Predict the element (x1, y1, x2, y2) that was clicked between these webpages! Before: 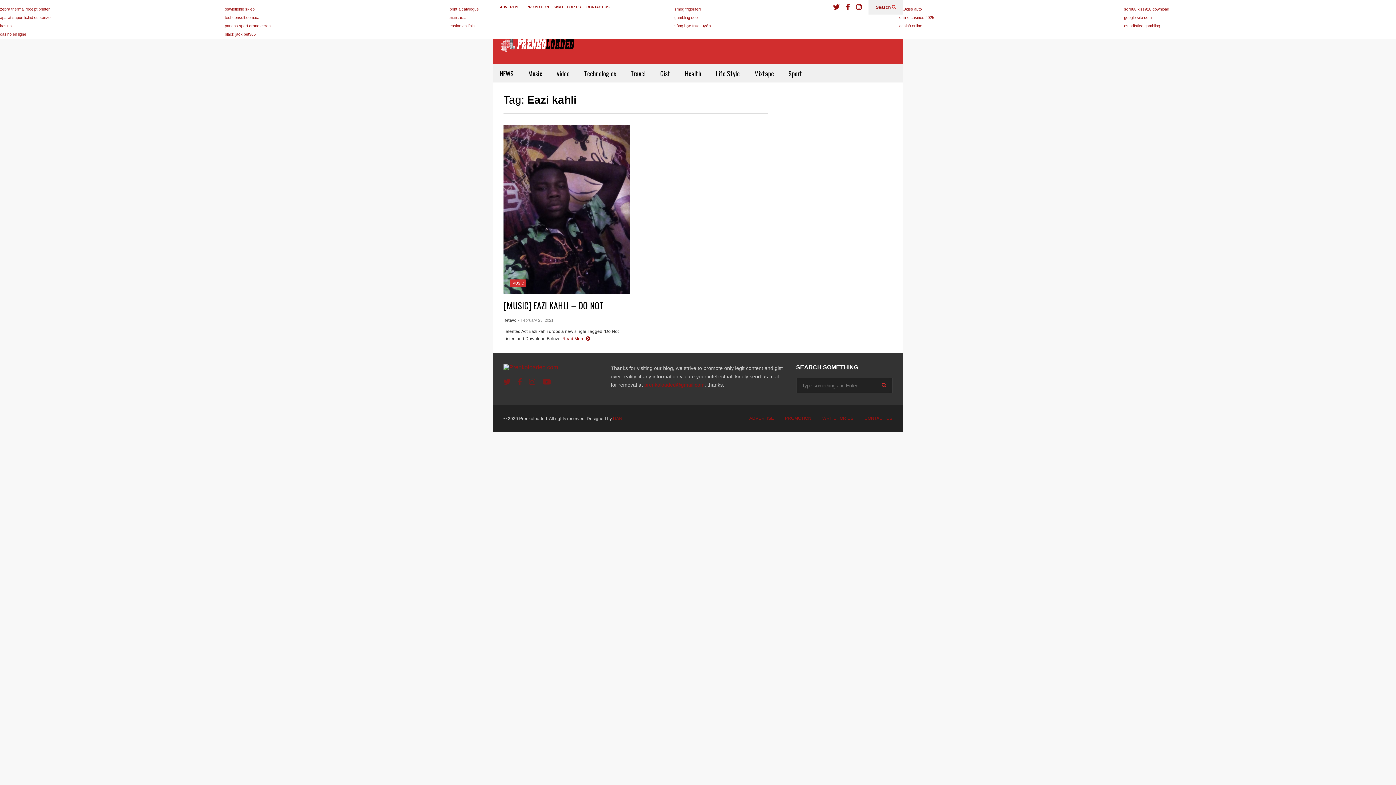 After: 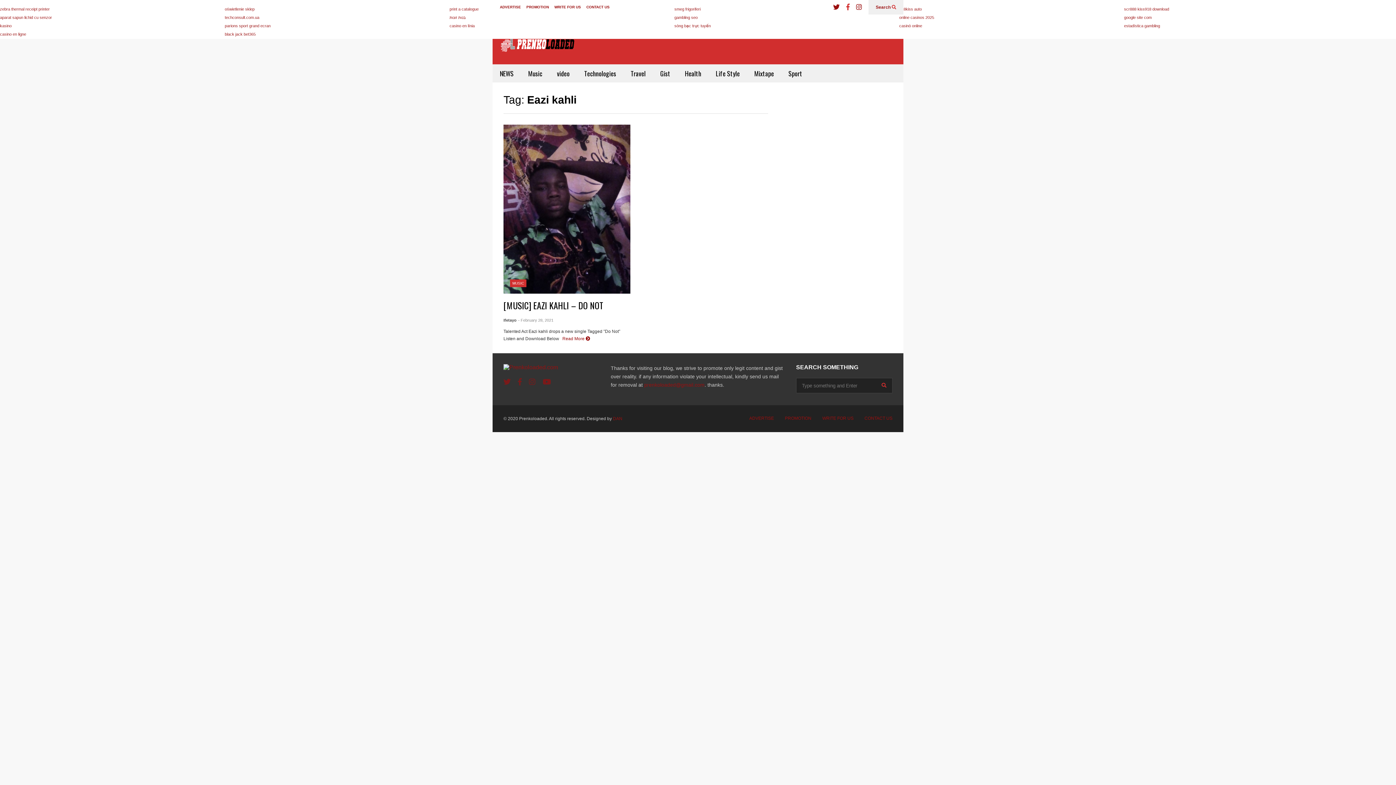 Action: bbox: (846, 0, 849, 14)